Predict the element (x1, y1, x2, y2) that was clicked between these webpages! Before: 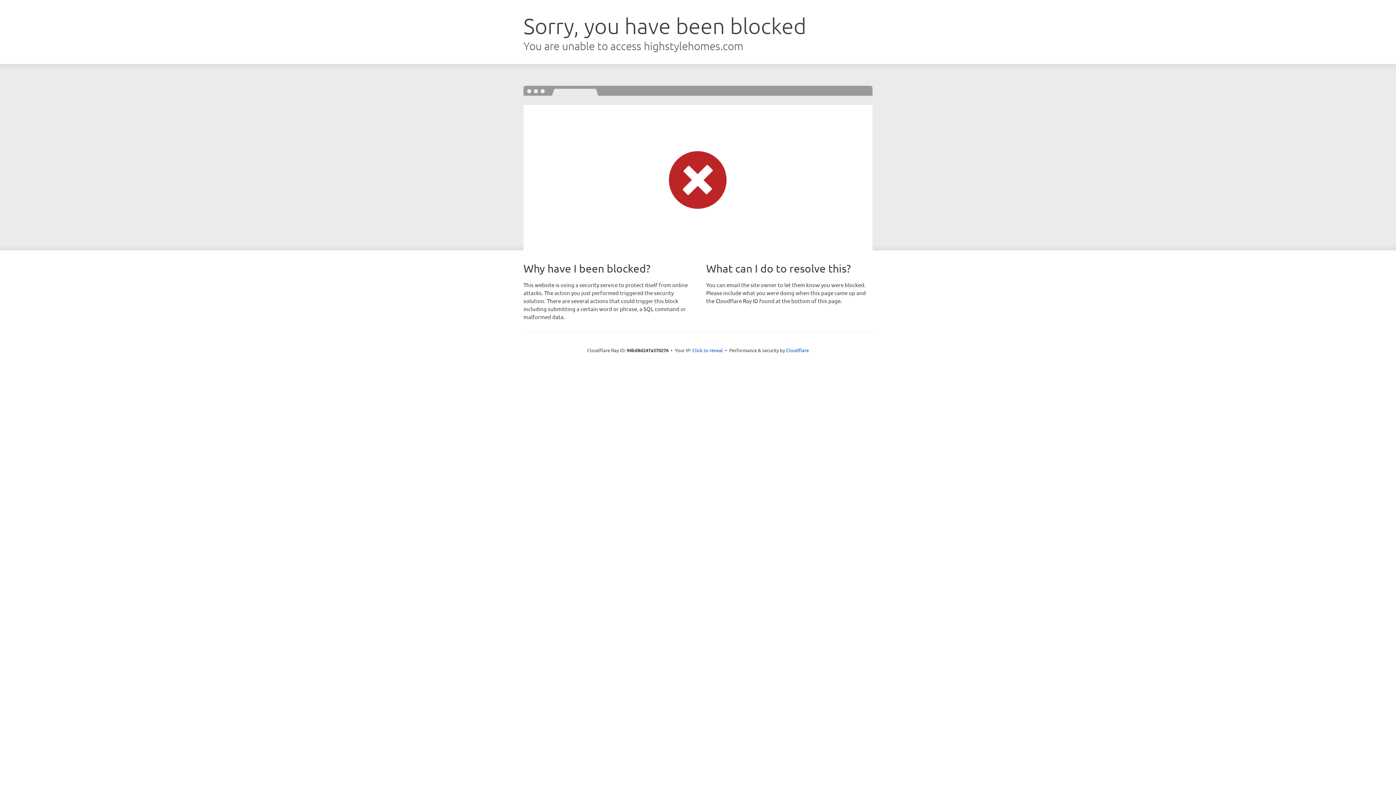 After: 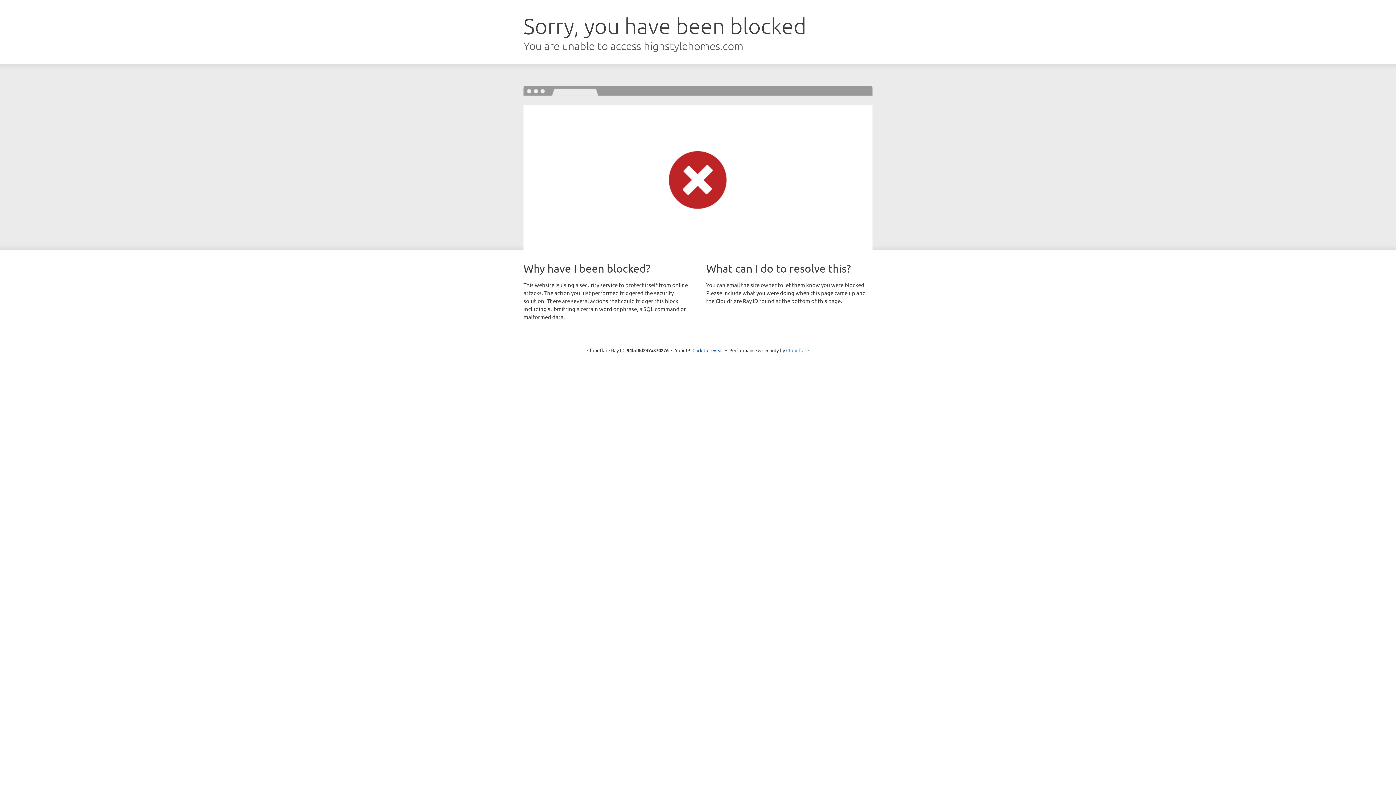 Action: bbox: (786, 347, 809, 353) label: Cloudflare